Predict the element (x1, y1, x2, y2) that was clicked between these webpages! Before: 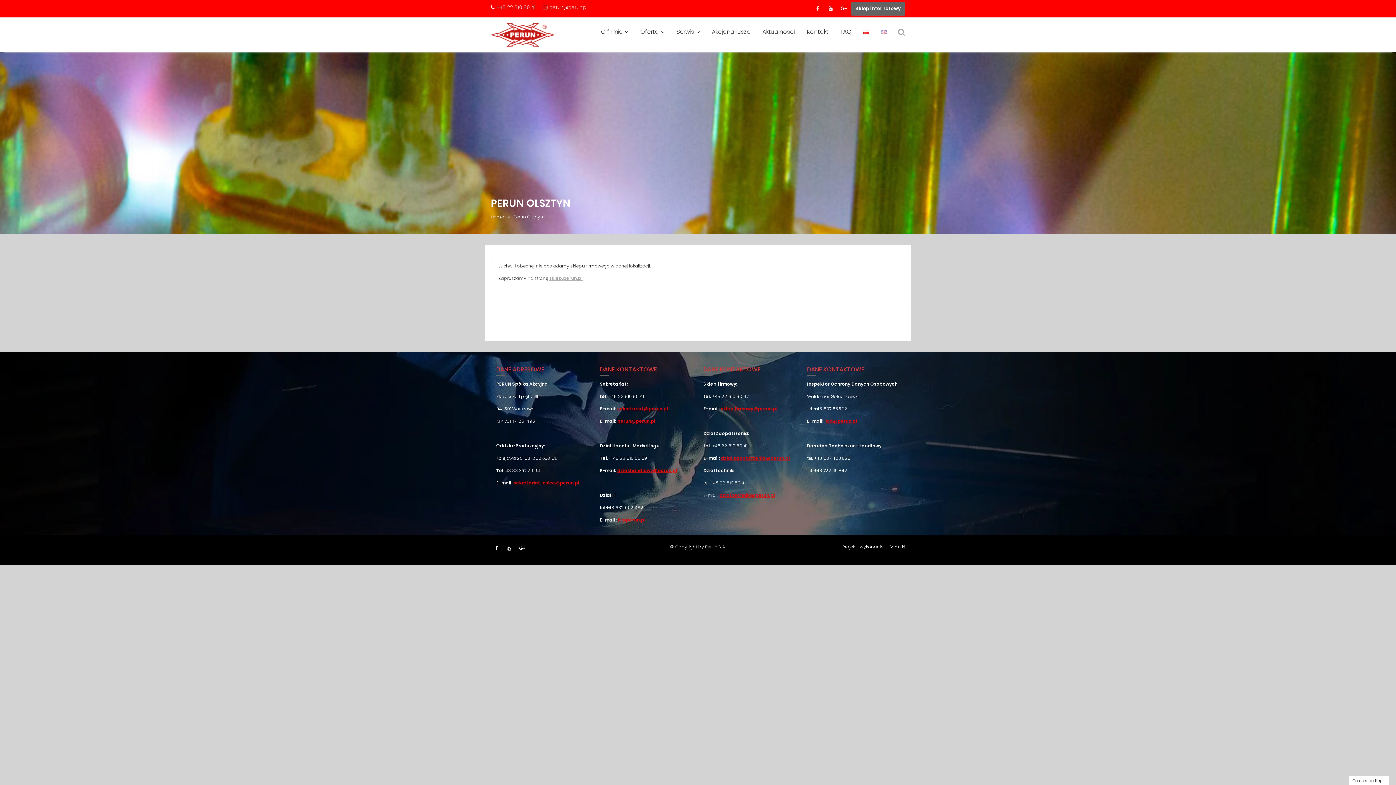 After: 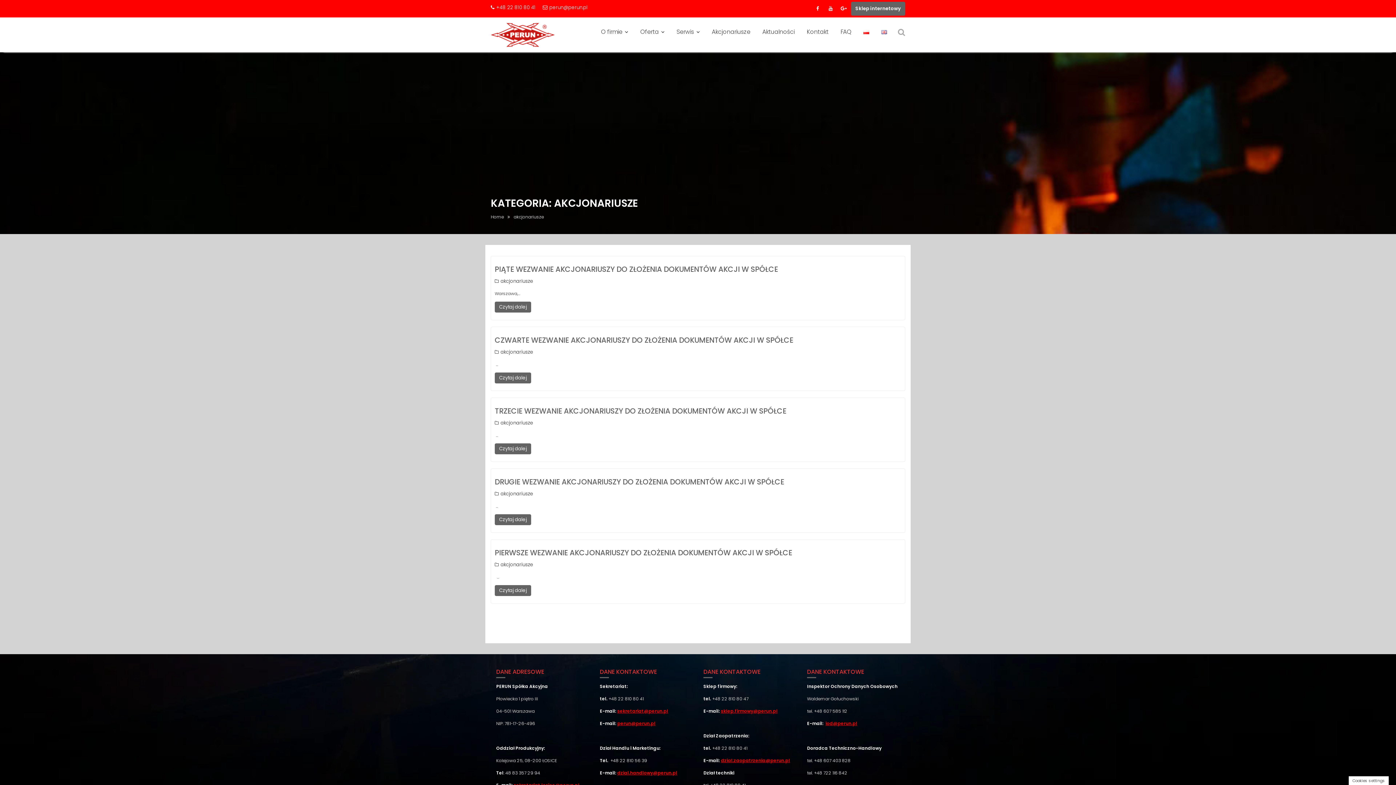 Action: bbox: (706, 22, 756, 41) label: Akcjonariusze